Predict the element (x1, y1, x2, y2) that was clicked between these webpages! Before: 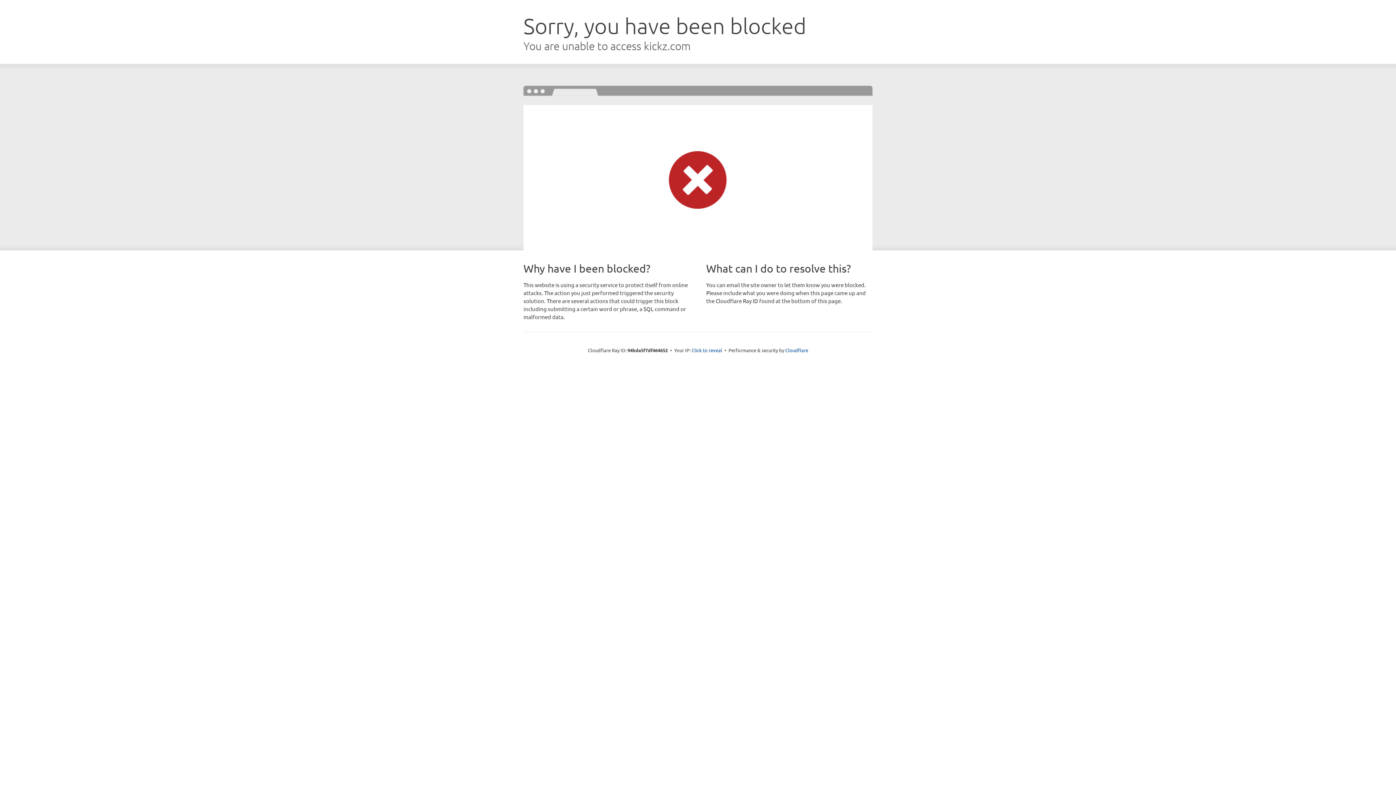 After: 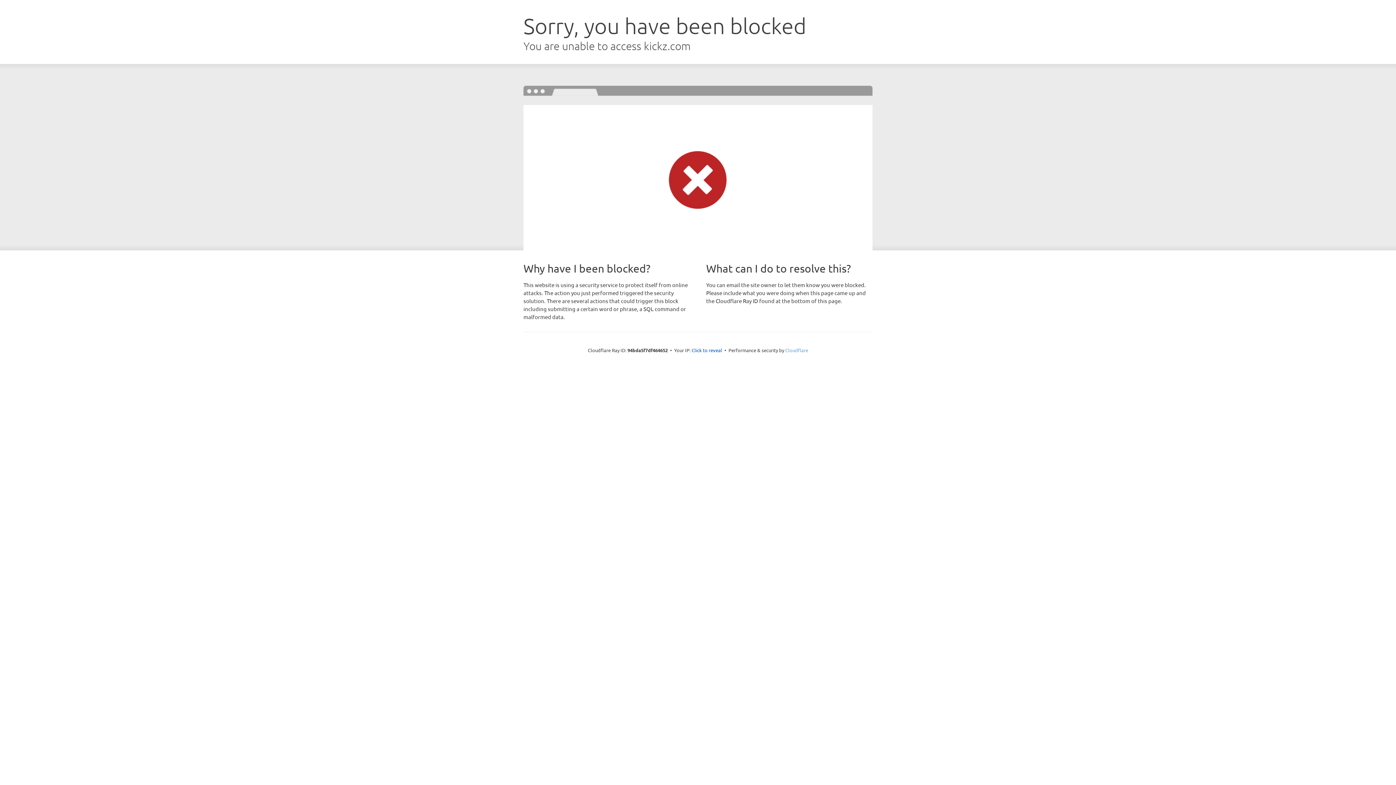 Action: label: Cloudflare bbox: (785, 347, 808, 353)